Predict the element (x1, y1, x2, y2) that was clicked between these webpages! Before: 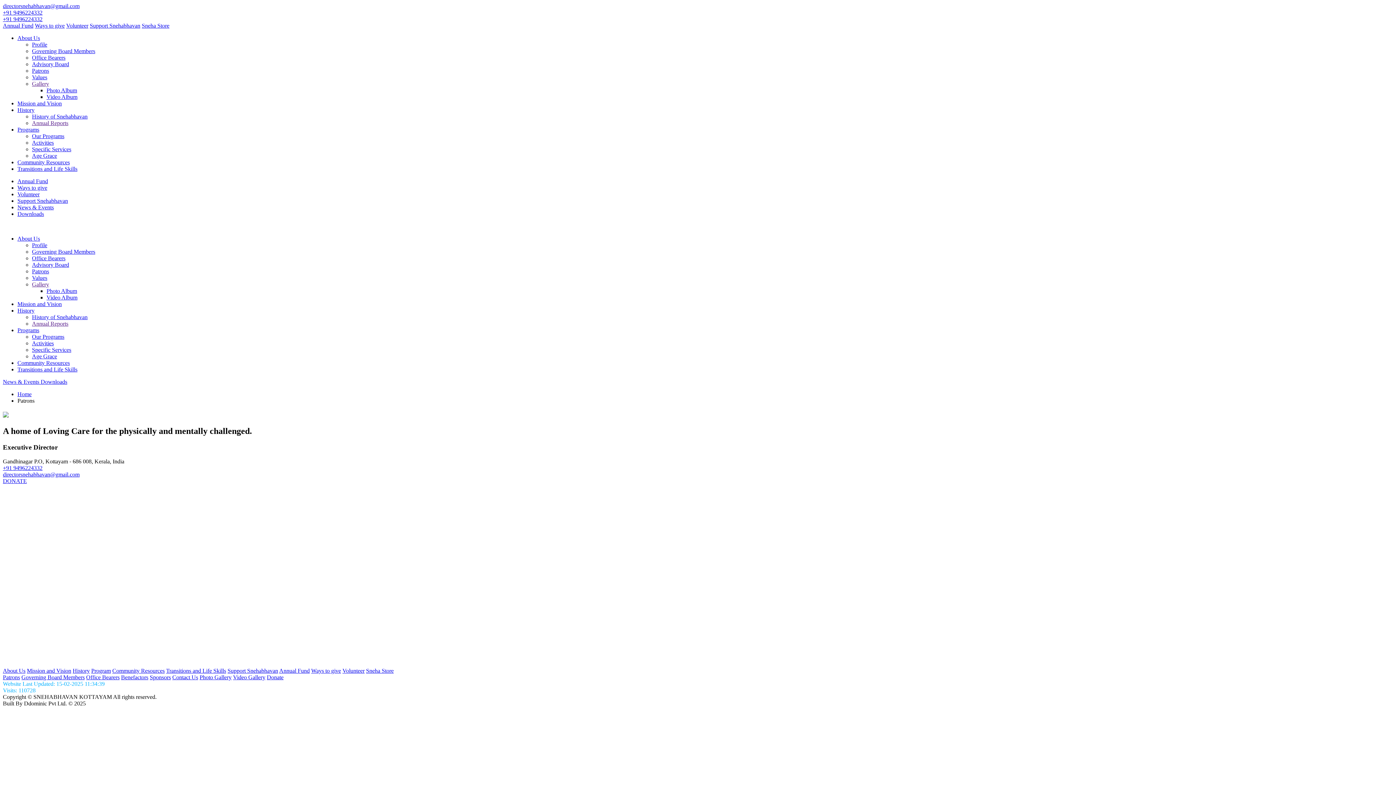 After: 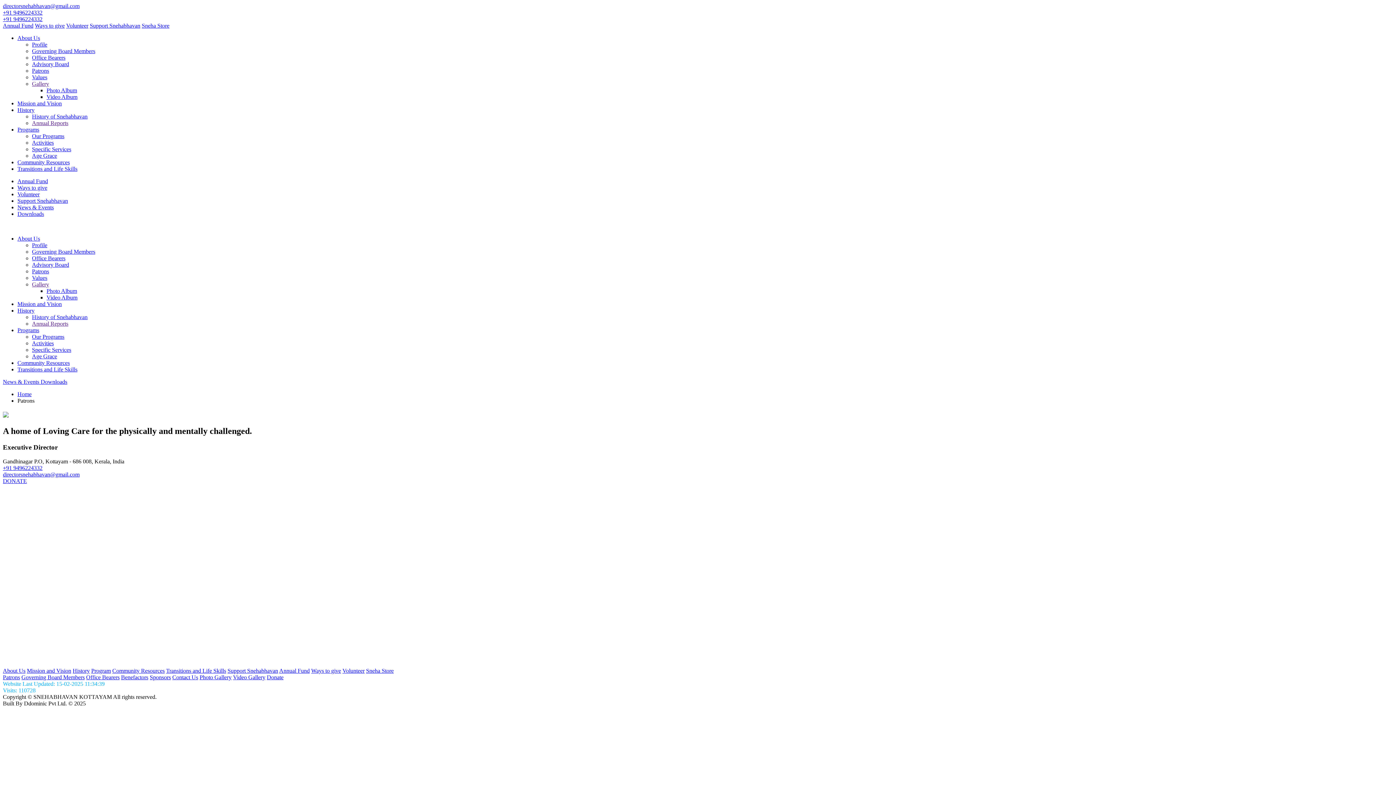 Action: bbox: (366, 667, 393, 674) label: Sneha Store